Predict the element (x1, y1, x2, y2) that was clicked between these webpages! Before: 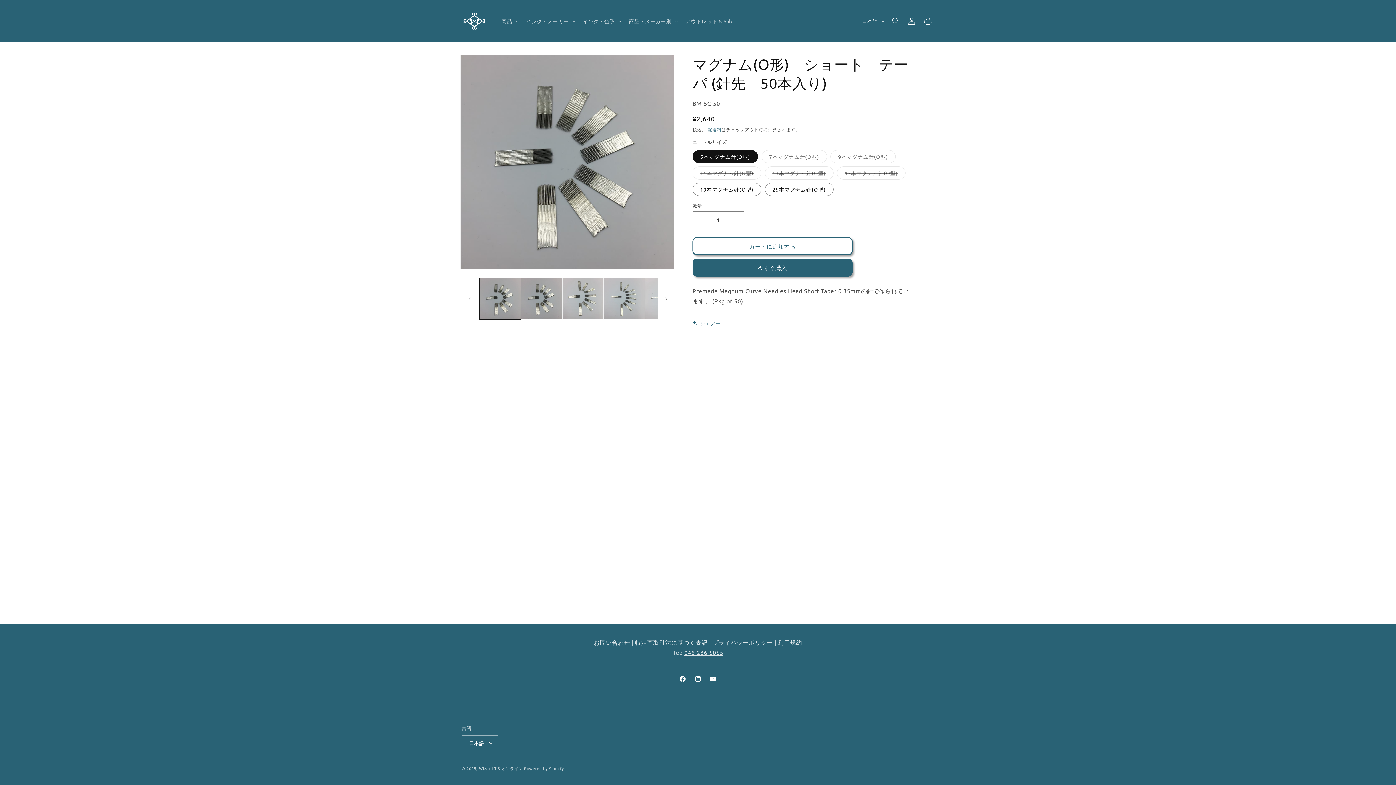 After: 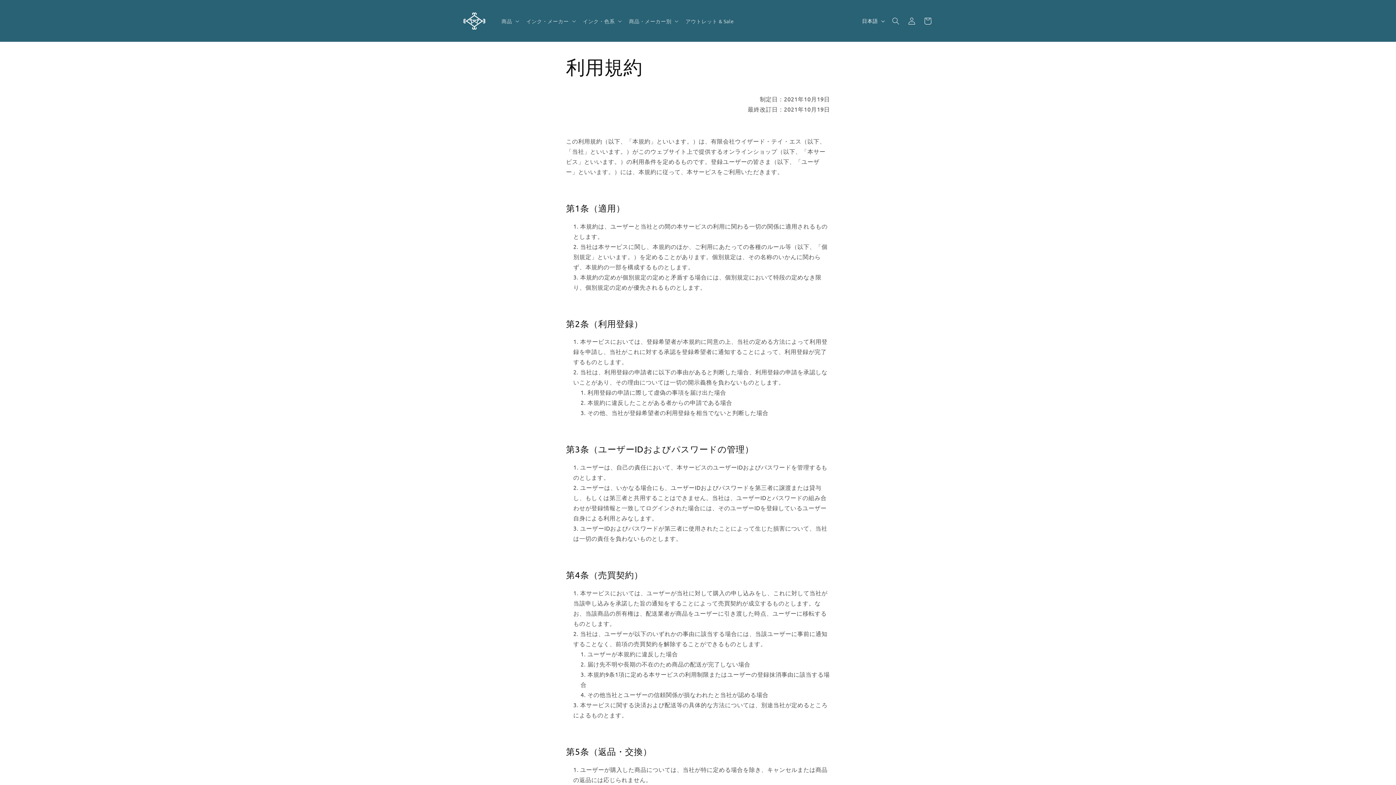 Action: label: 利用規約 bbox: (778, 638, 802, 646)